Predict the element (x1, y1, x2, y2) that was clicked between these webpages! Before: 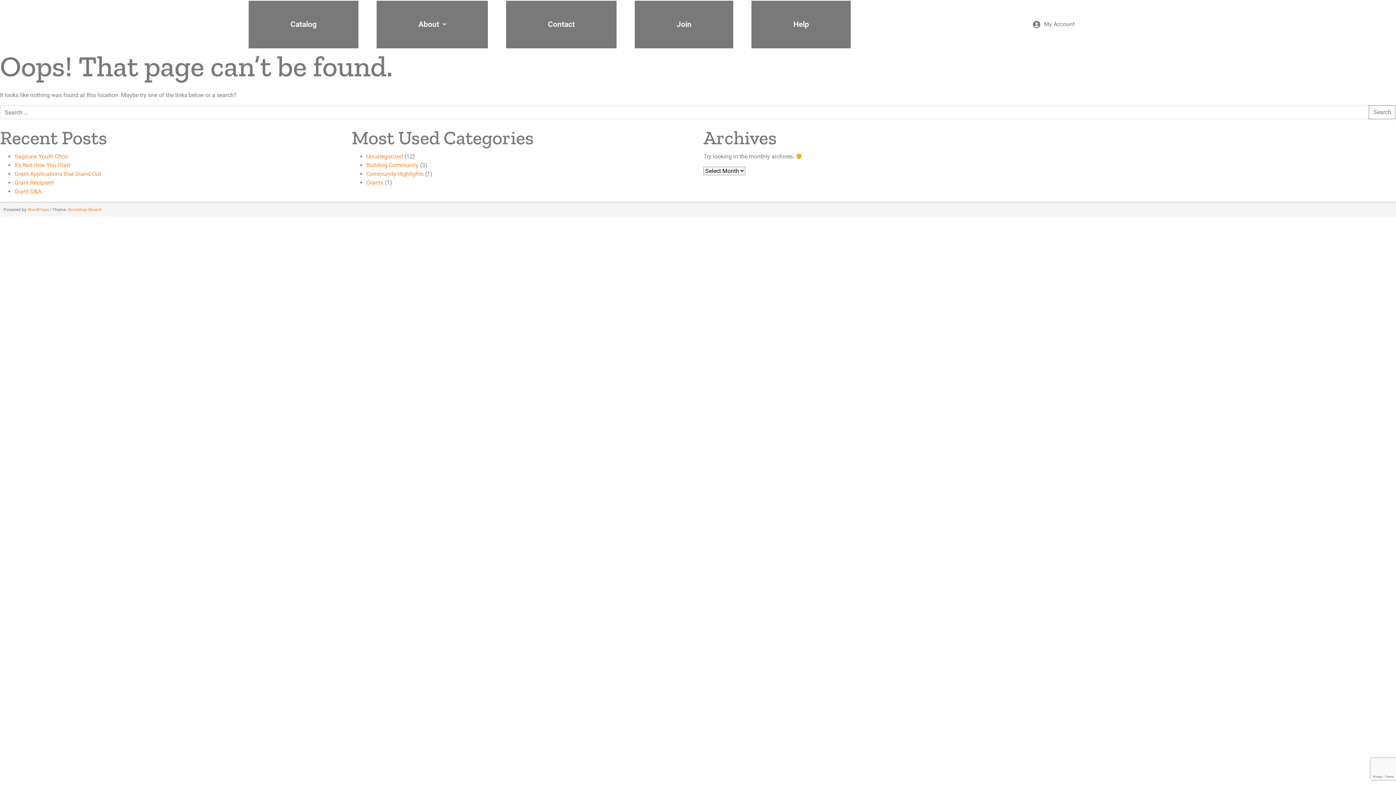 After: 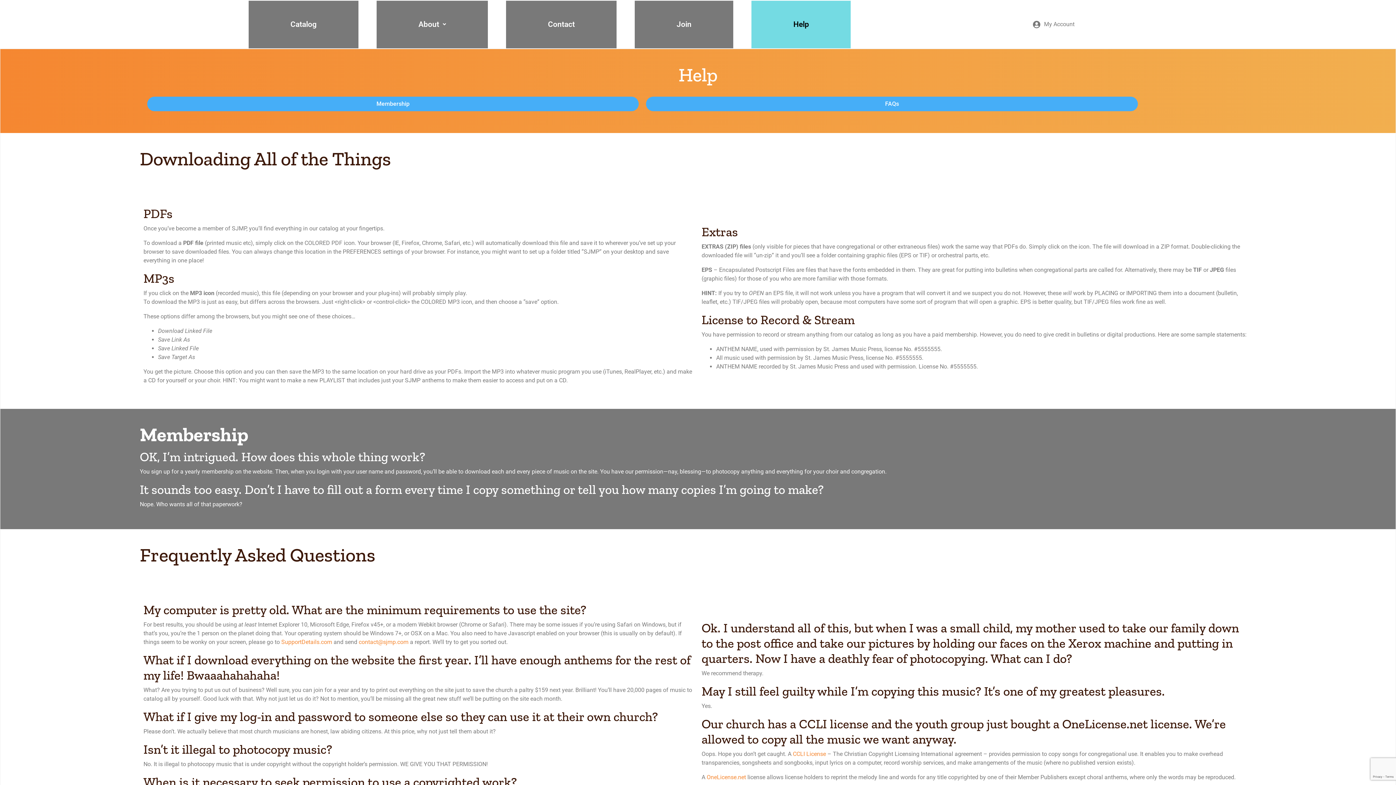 Action: label: Help bbox: (751, 0, 851, 48)